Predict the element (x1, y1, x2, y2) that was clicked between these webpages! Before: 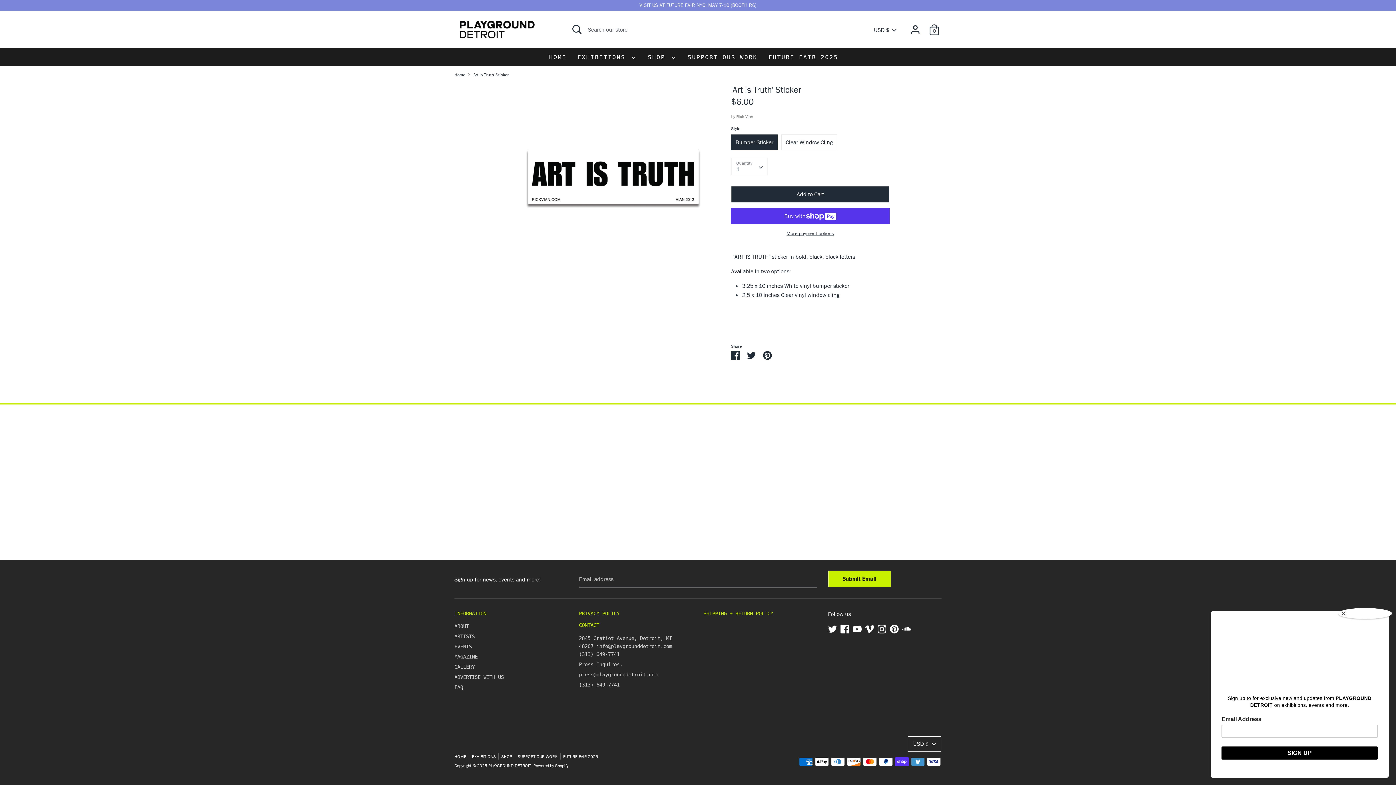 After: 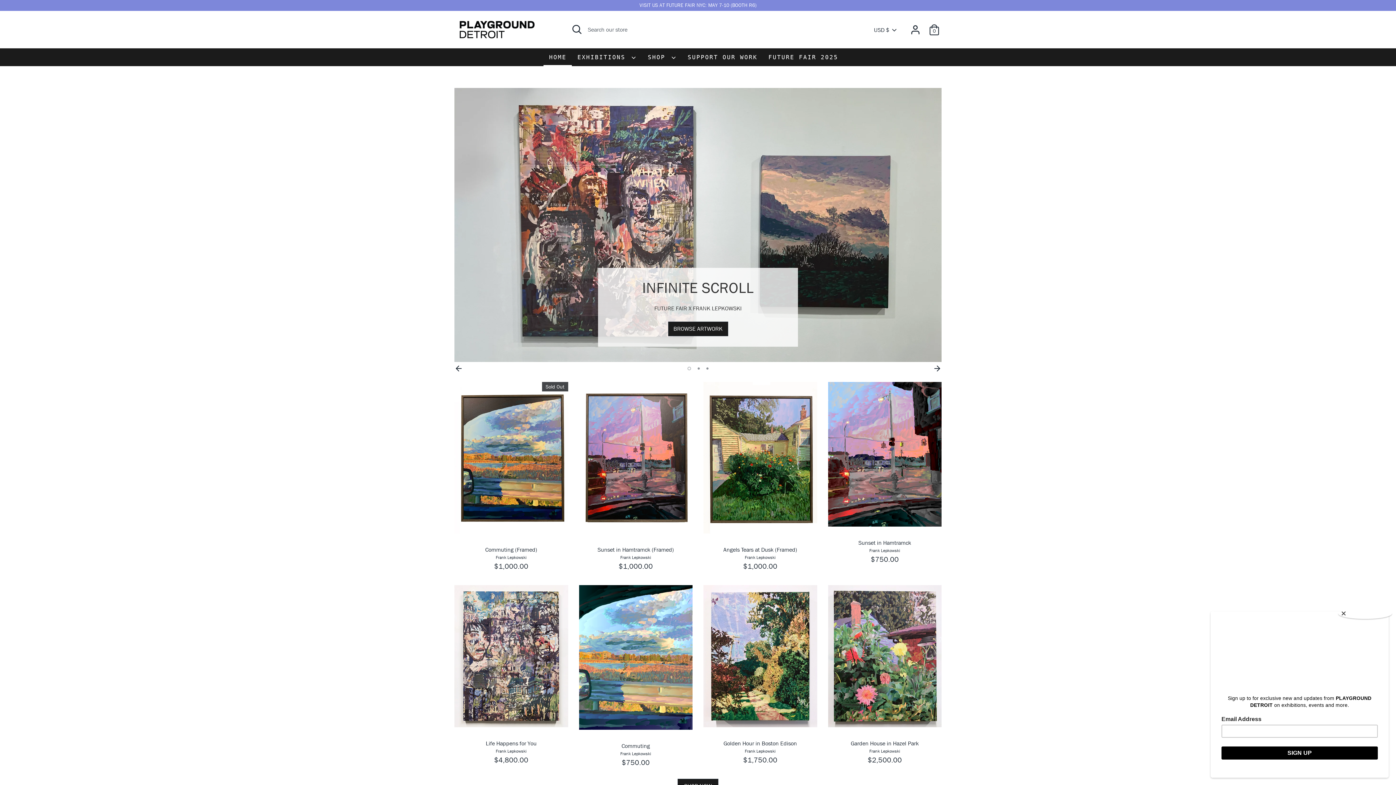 Action: label: 2845 Gratiot Avenue, Detroit, MI 48207 info@playgrounddetroit.com (313) 649-7741 bbox: (579, 633, 692, 659)